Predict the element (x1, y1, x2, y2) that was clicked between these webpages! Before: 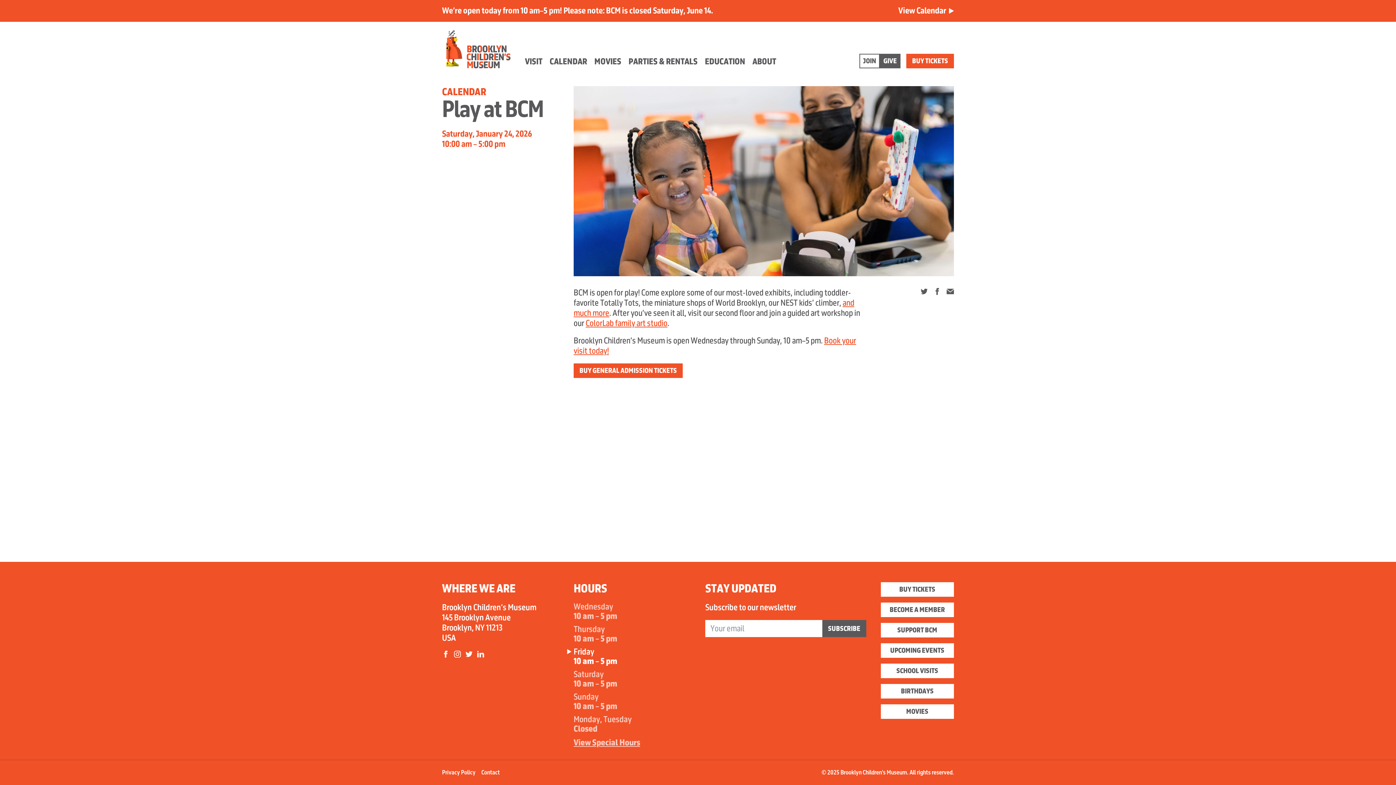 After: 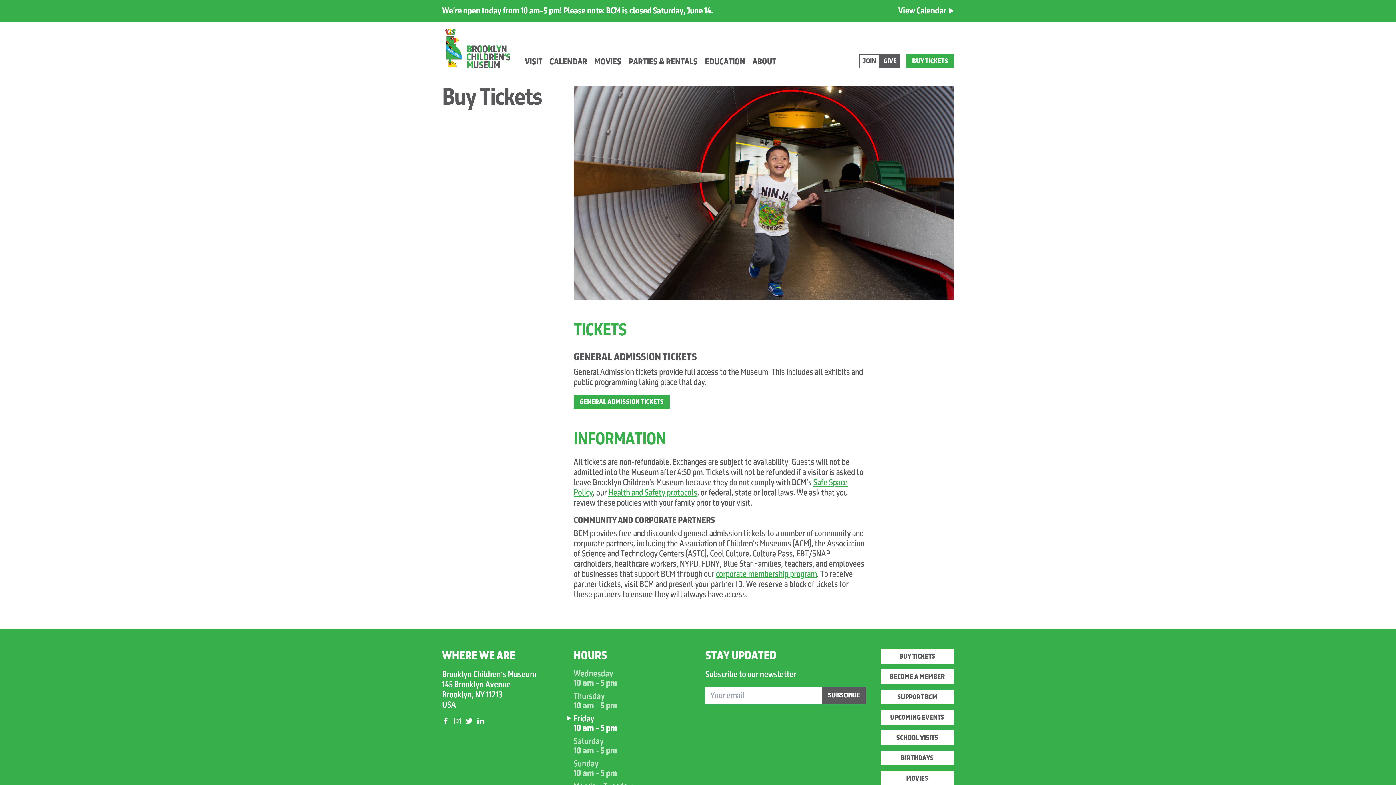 Action: label: BUY TICKETS bbox: (880, 582, 954, 597)